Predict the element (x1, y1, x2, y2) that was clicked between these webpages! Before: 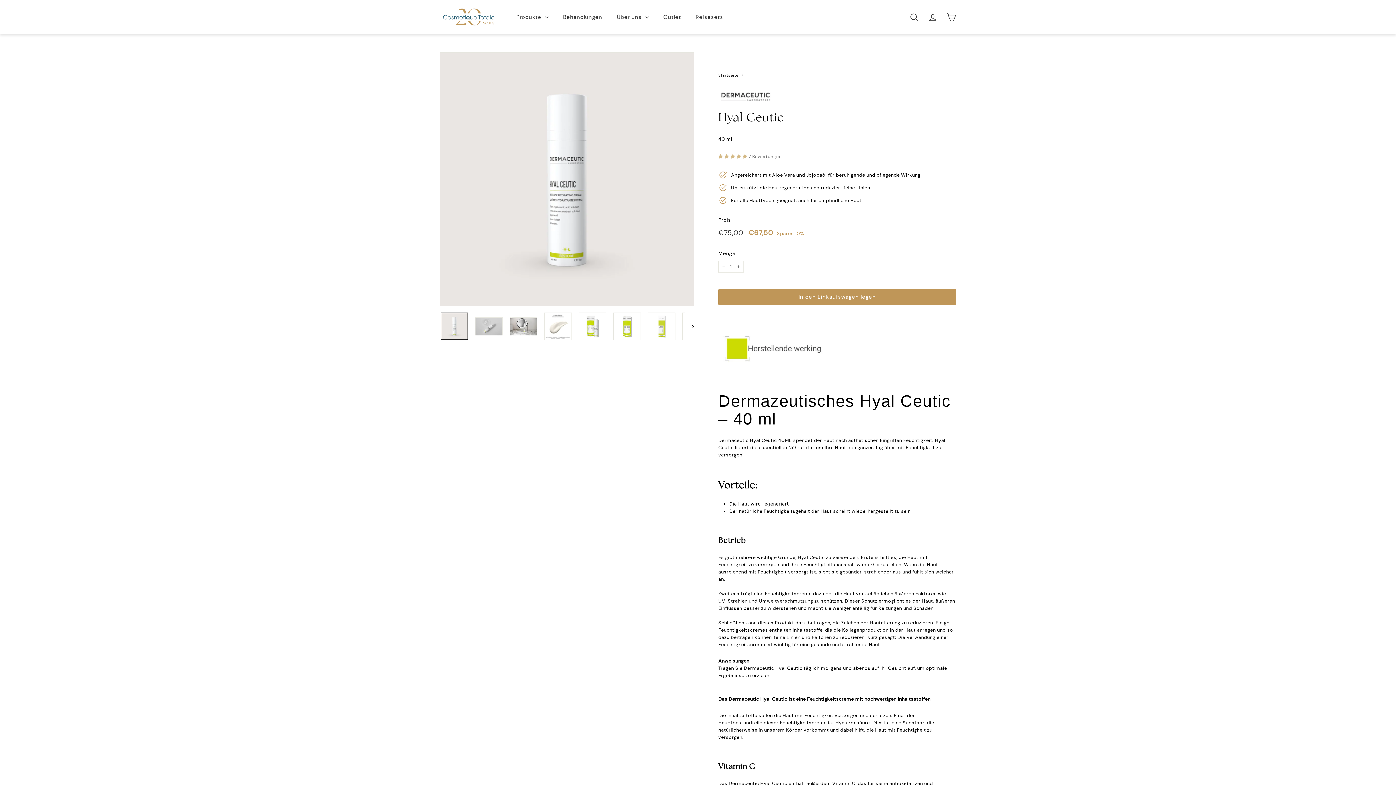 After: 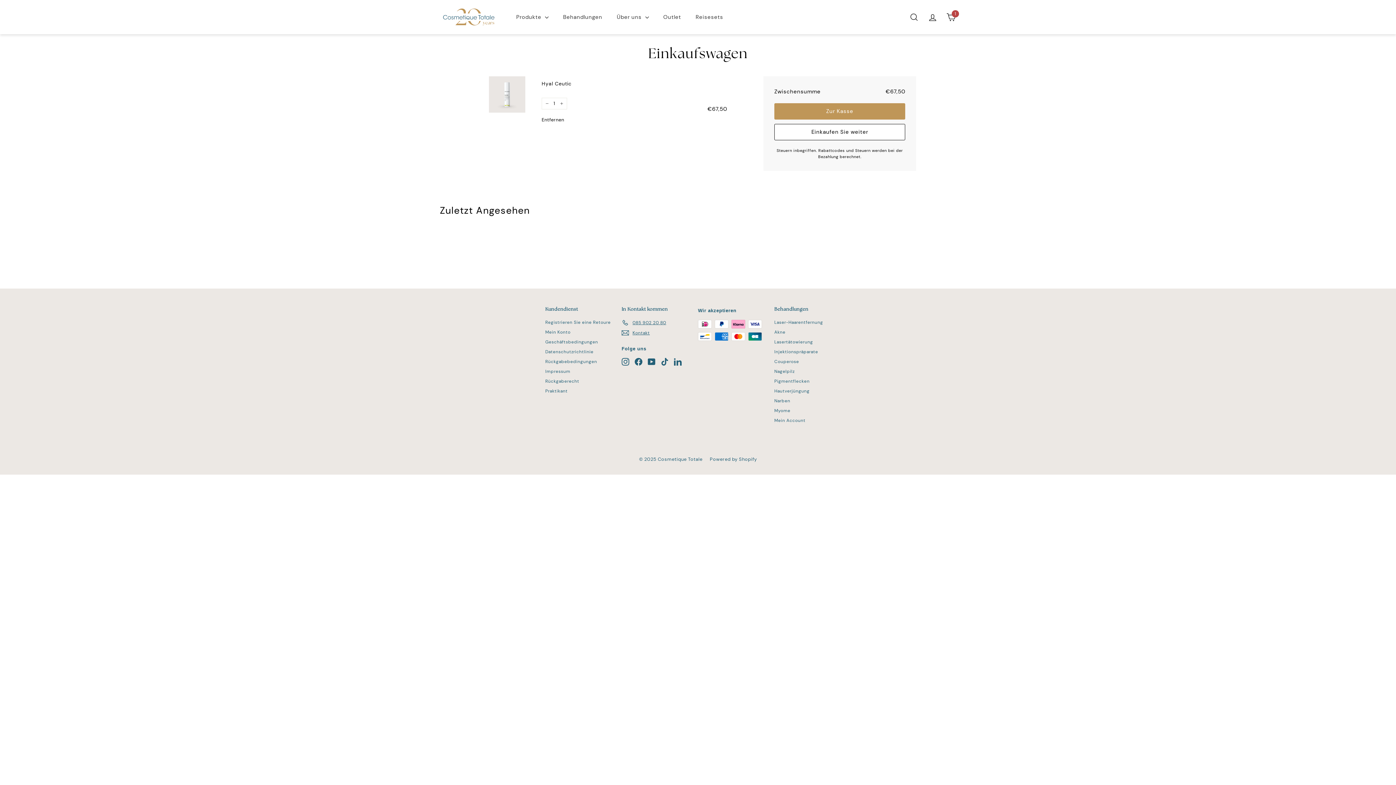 Action: bbox: (718, 283, 956, 300) label: In den Einkaufswagen legen